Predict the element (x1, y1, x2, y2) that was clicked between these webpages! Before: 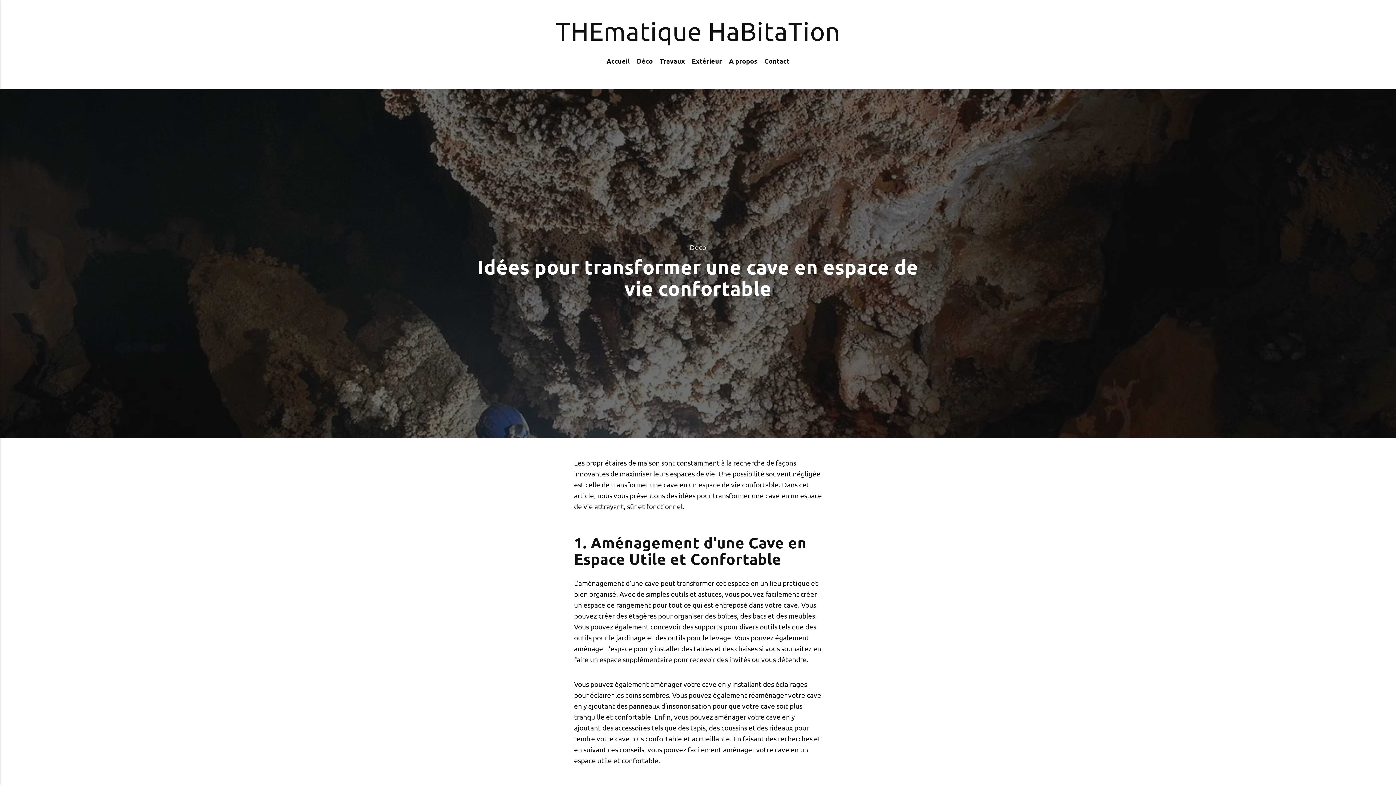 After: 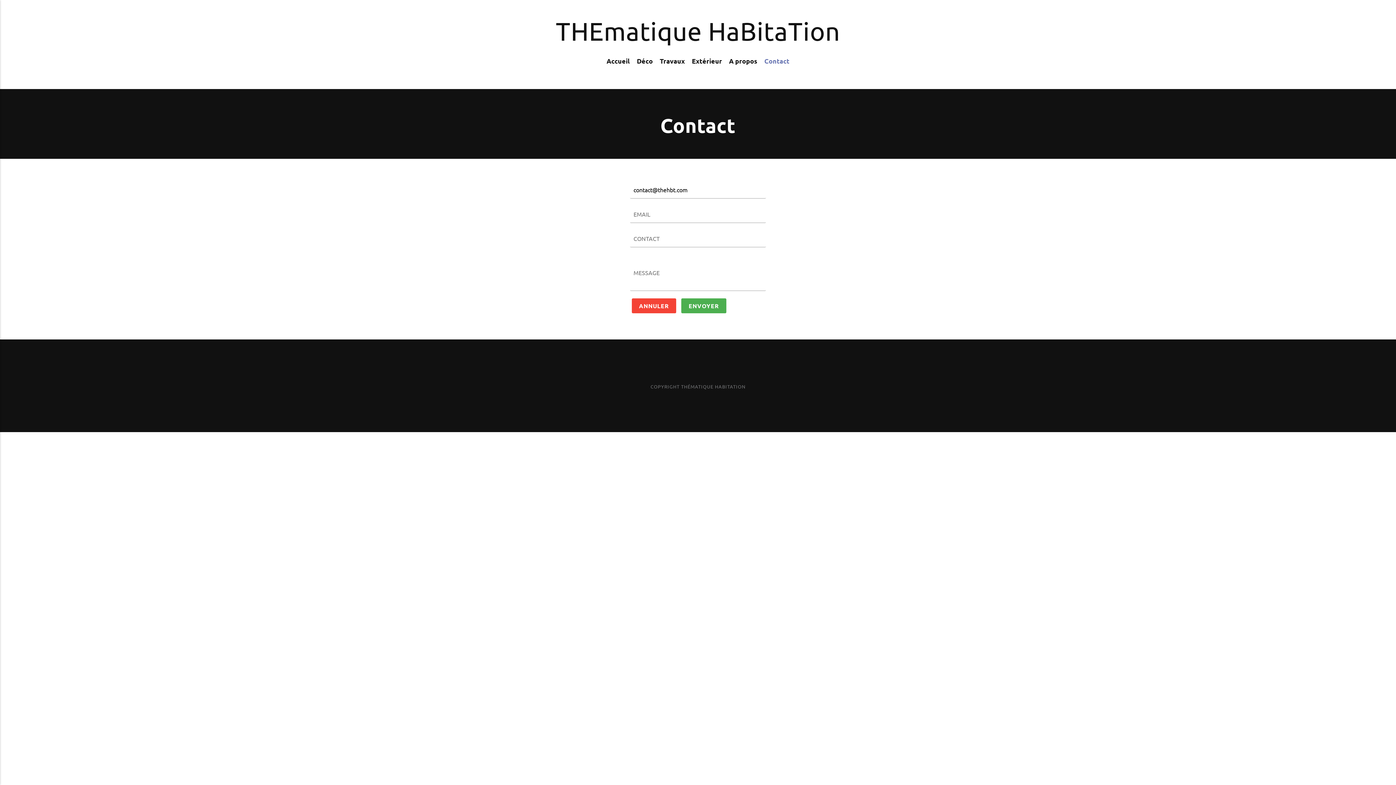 Action: bbox: (761, 56, 793, 66) label: Contact